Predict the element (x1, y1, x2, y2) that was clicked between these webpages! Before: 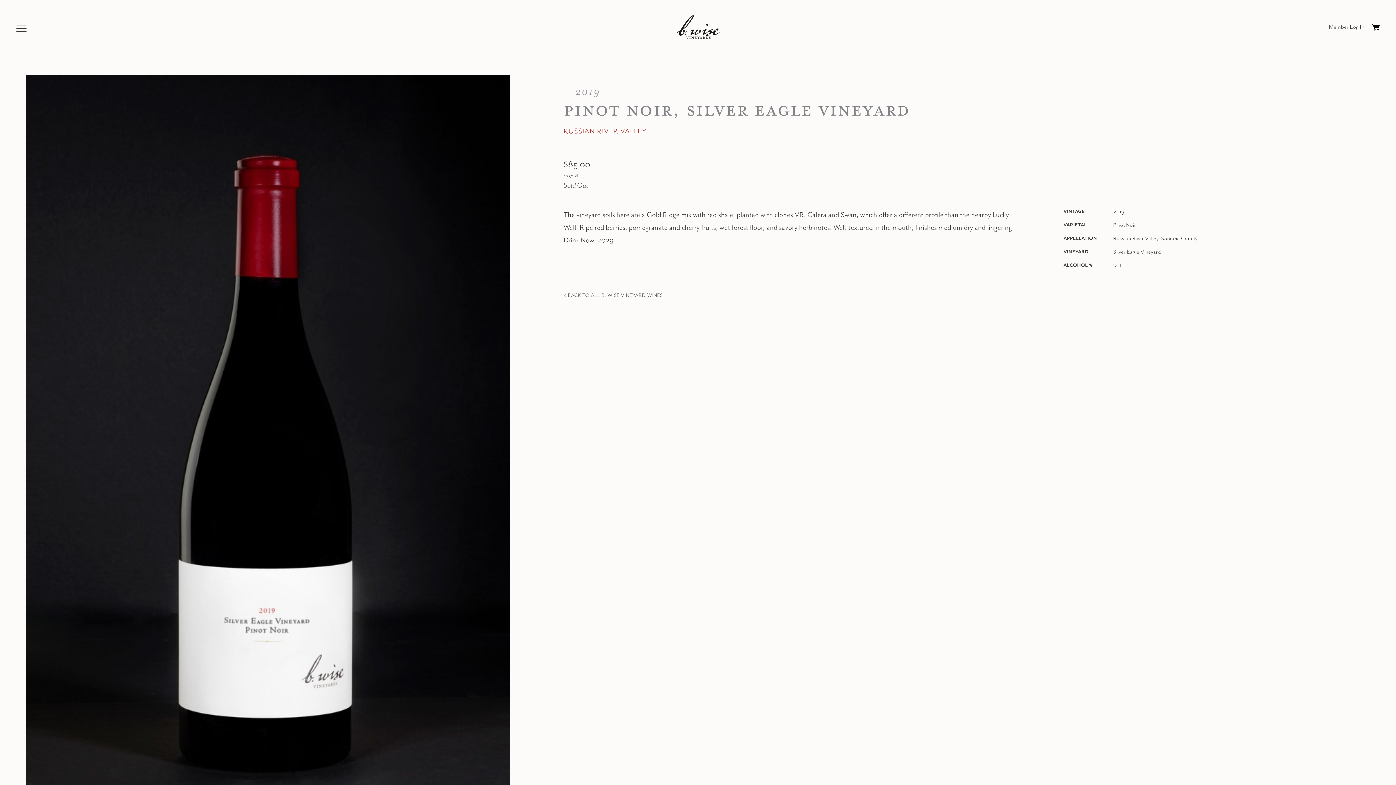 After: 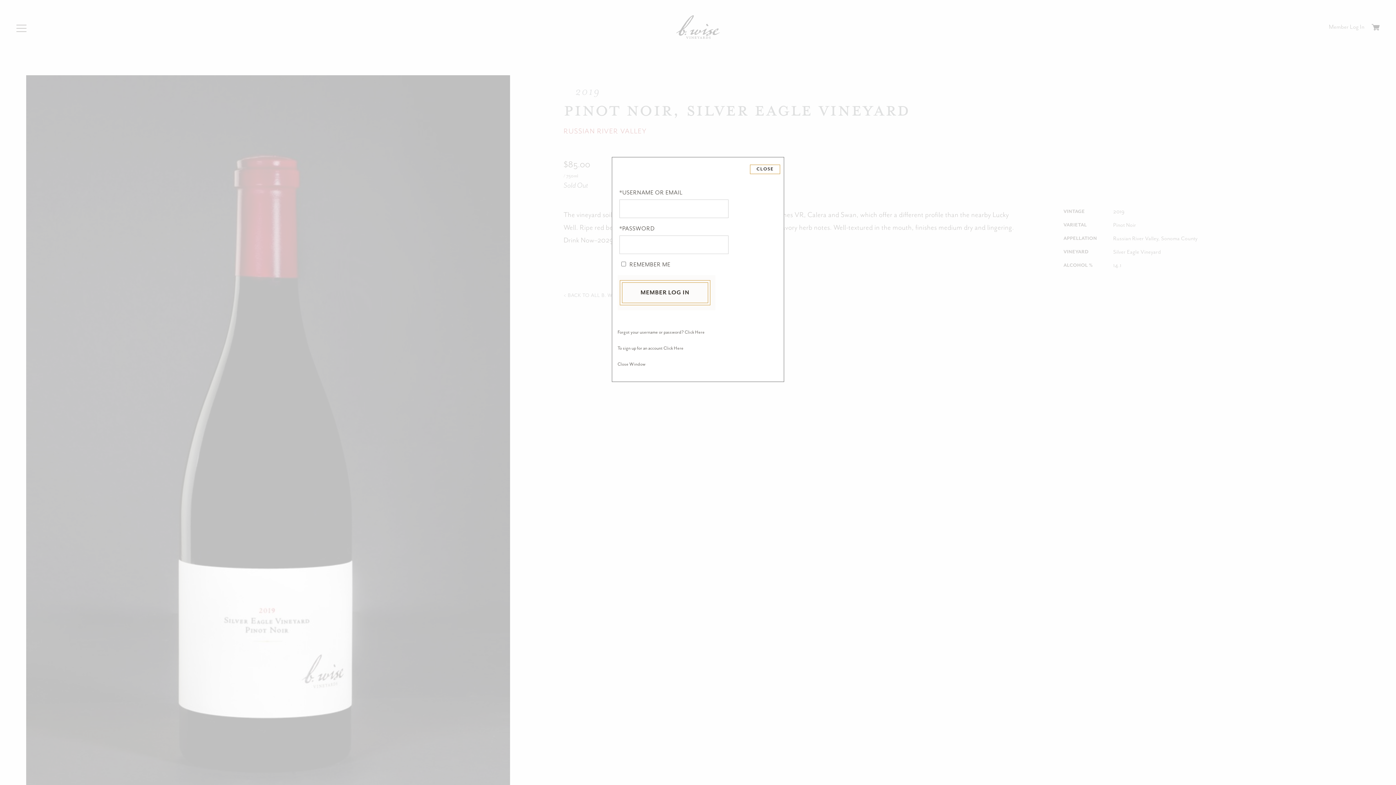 Action: label: Member Log In bbox: (1329, 21, 1364, 32)